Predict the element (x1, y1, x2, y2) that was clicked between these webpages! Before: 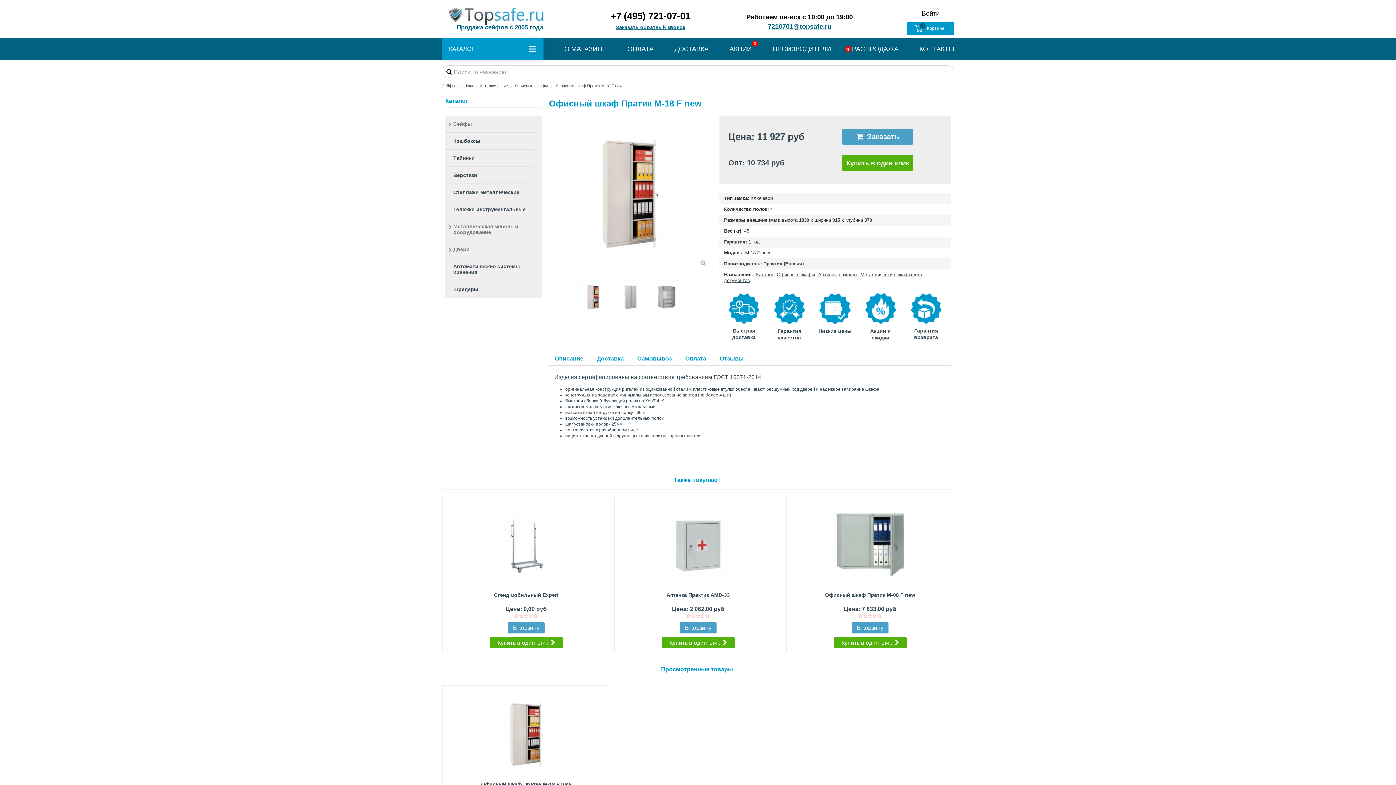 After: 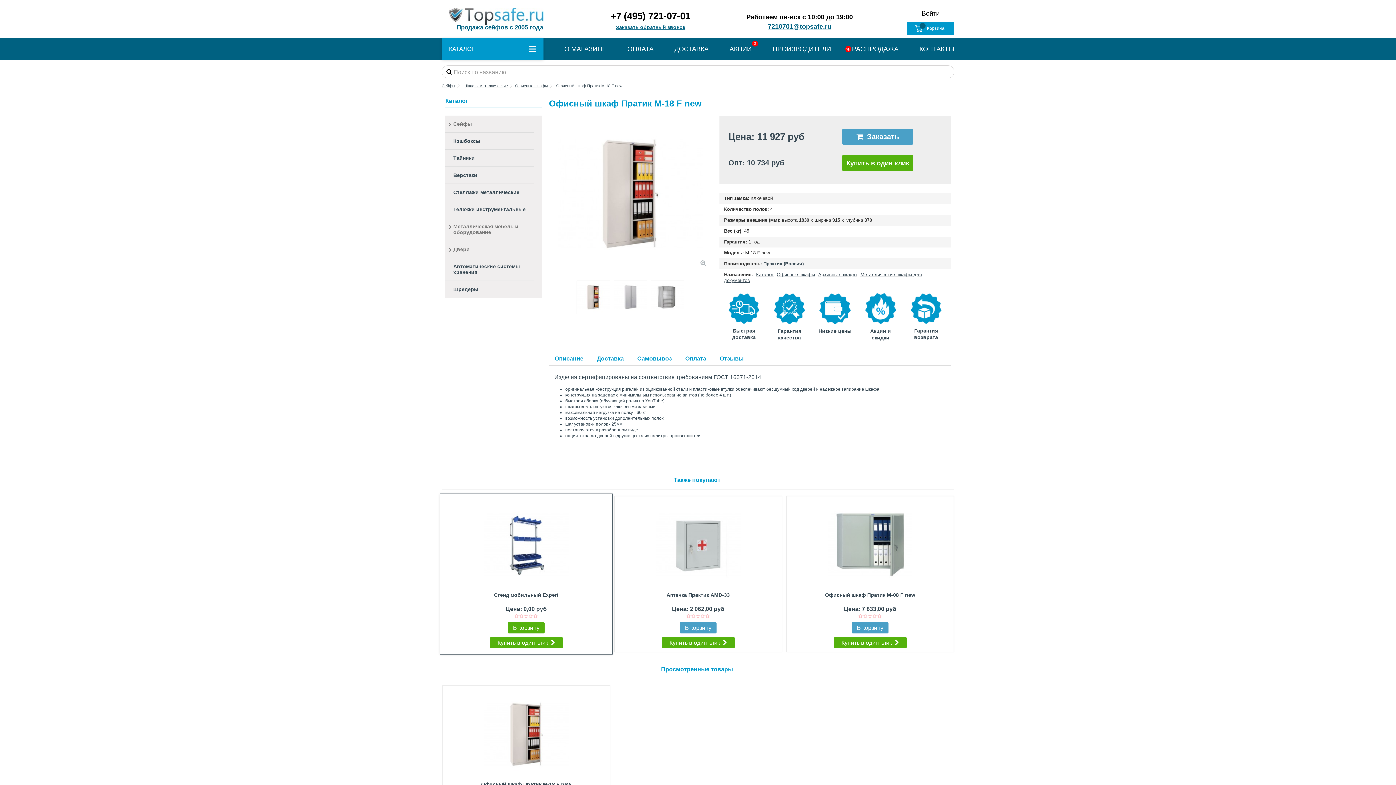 Action: label: В корзину bbox: (508, 622, 544, 633)